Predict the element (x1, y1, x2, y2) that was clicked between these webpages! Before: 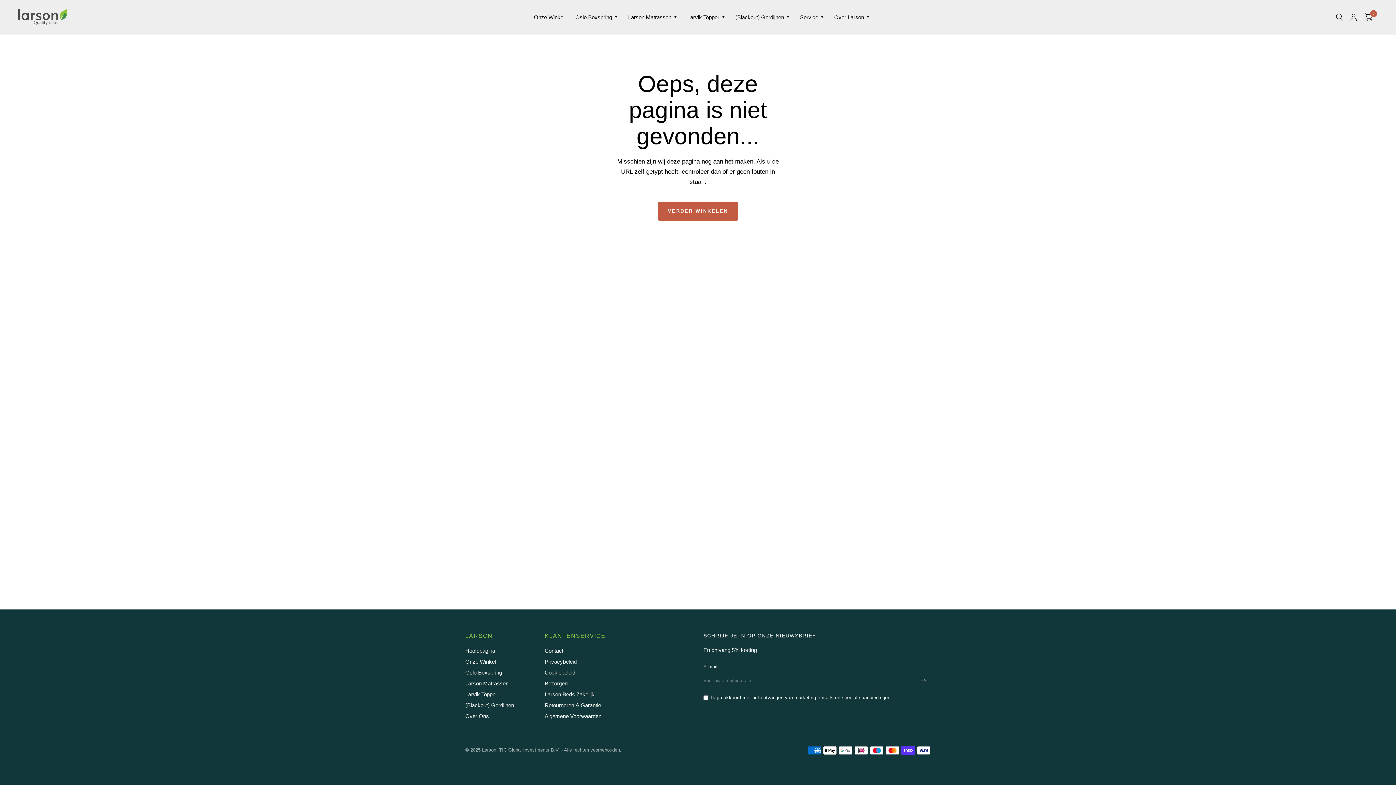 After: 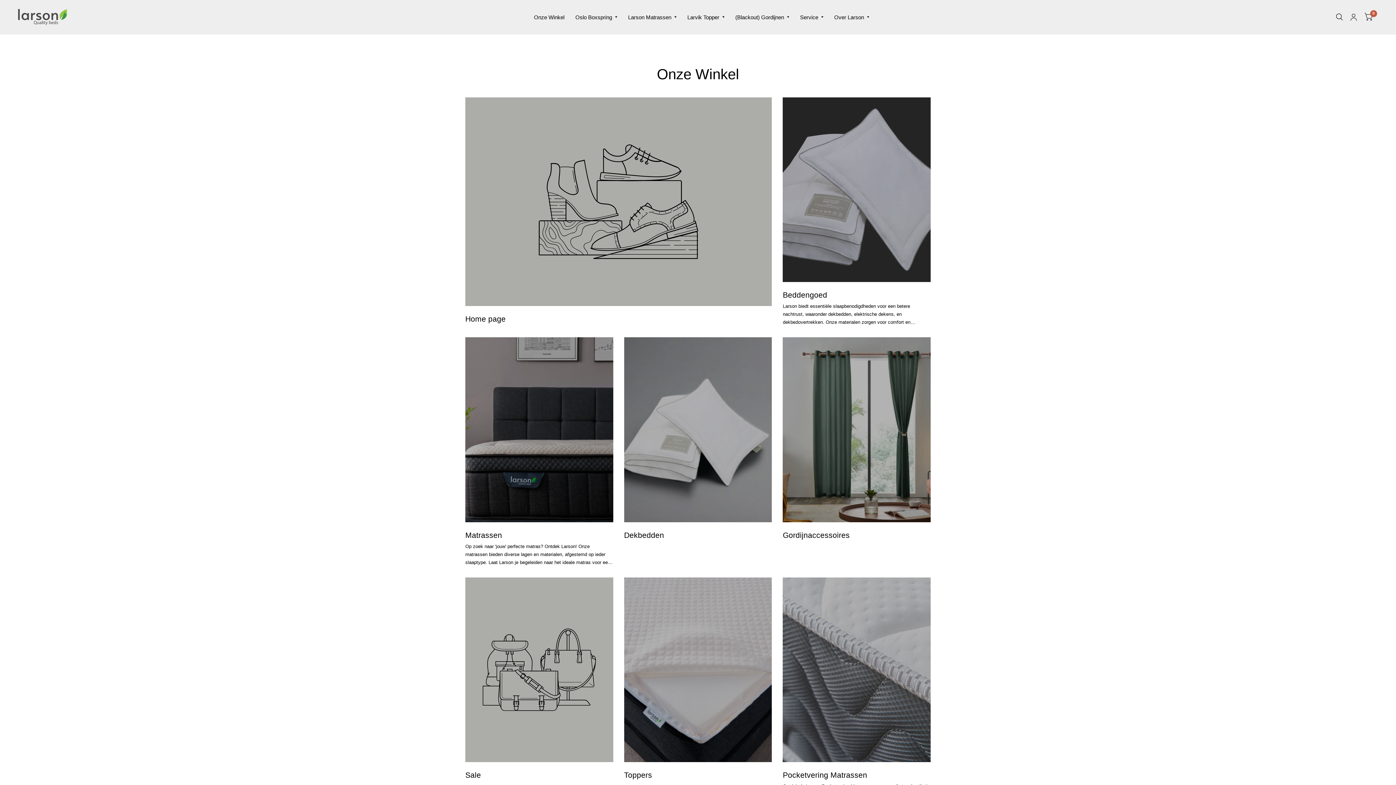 Action: label: Onze Winkel bbox: (465, 658, 496, 665)